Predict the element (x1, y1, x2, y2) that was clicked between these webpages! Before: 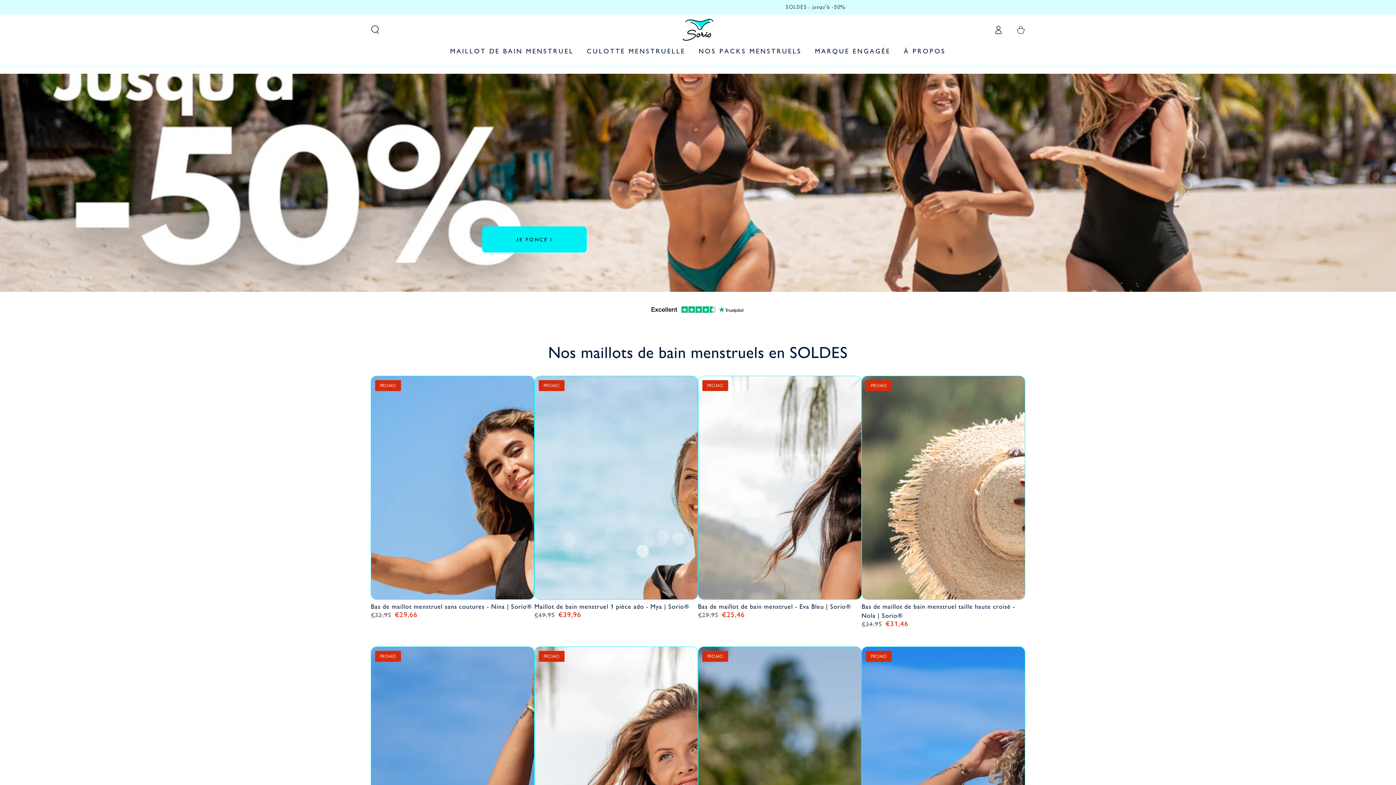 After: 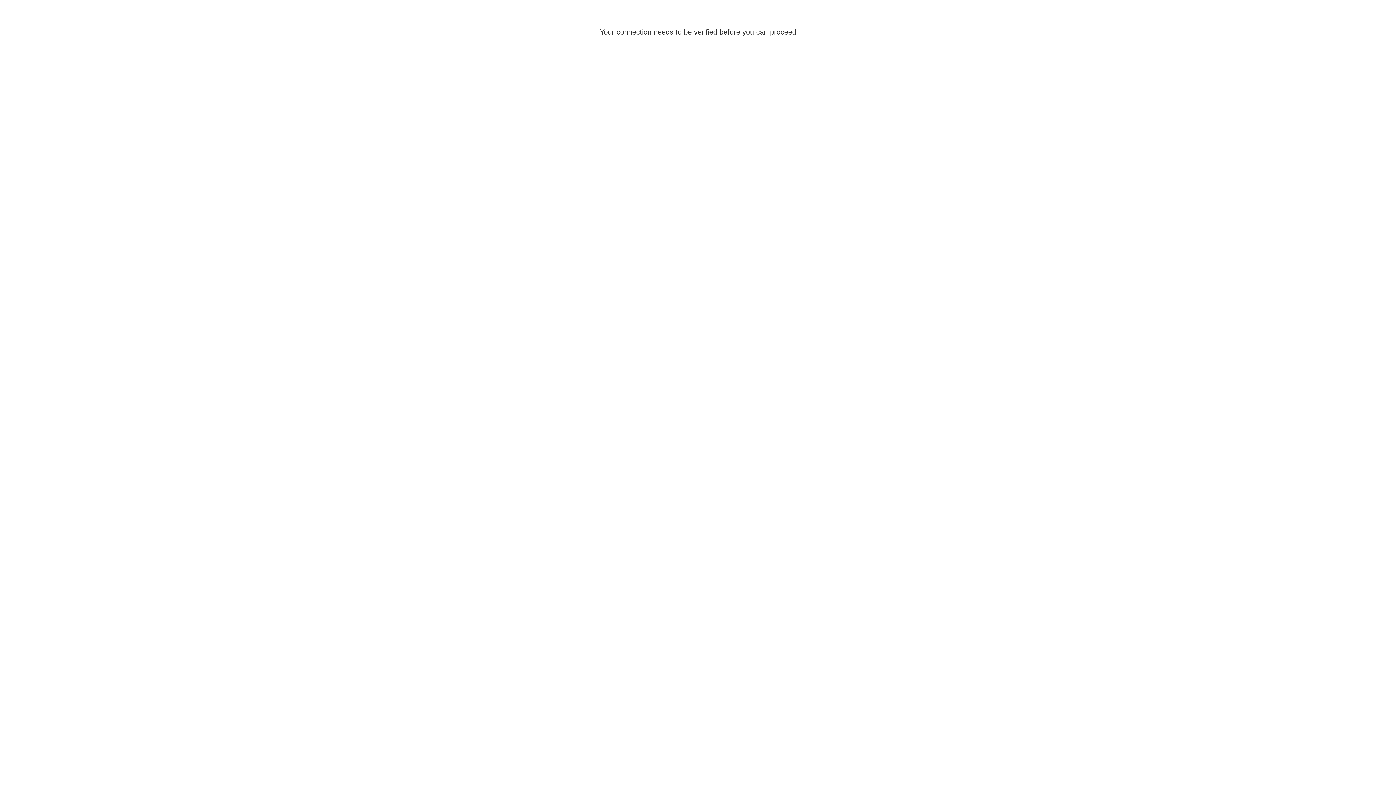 Action: bbox: (987, 20, 1009, 39) label: Connexion